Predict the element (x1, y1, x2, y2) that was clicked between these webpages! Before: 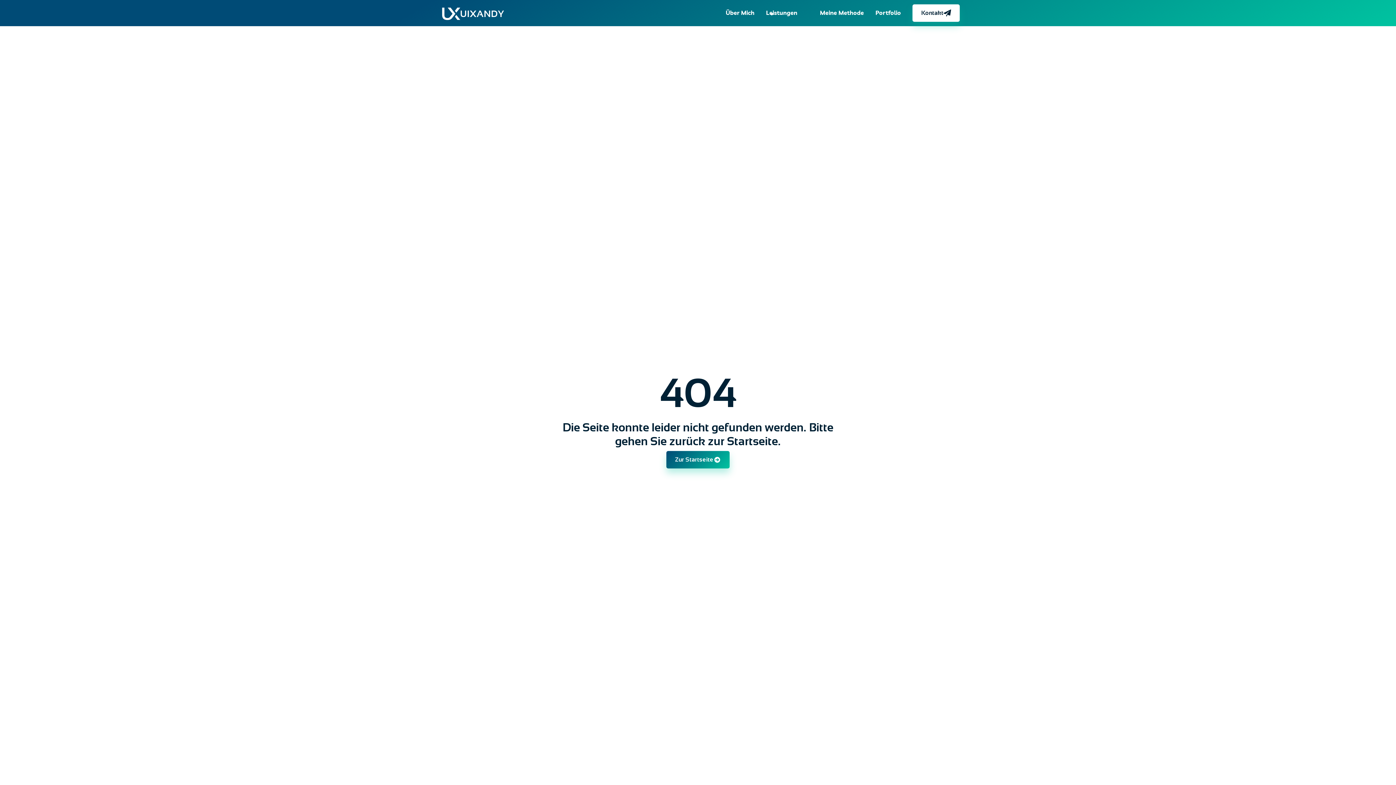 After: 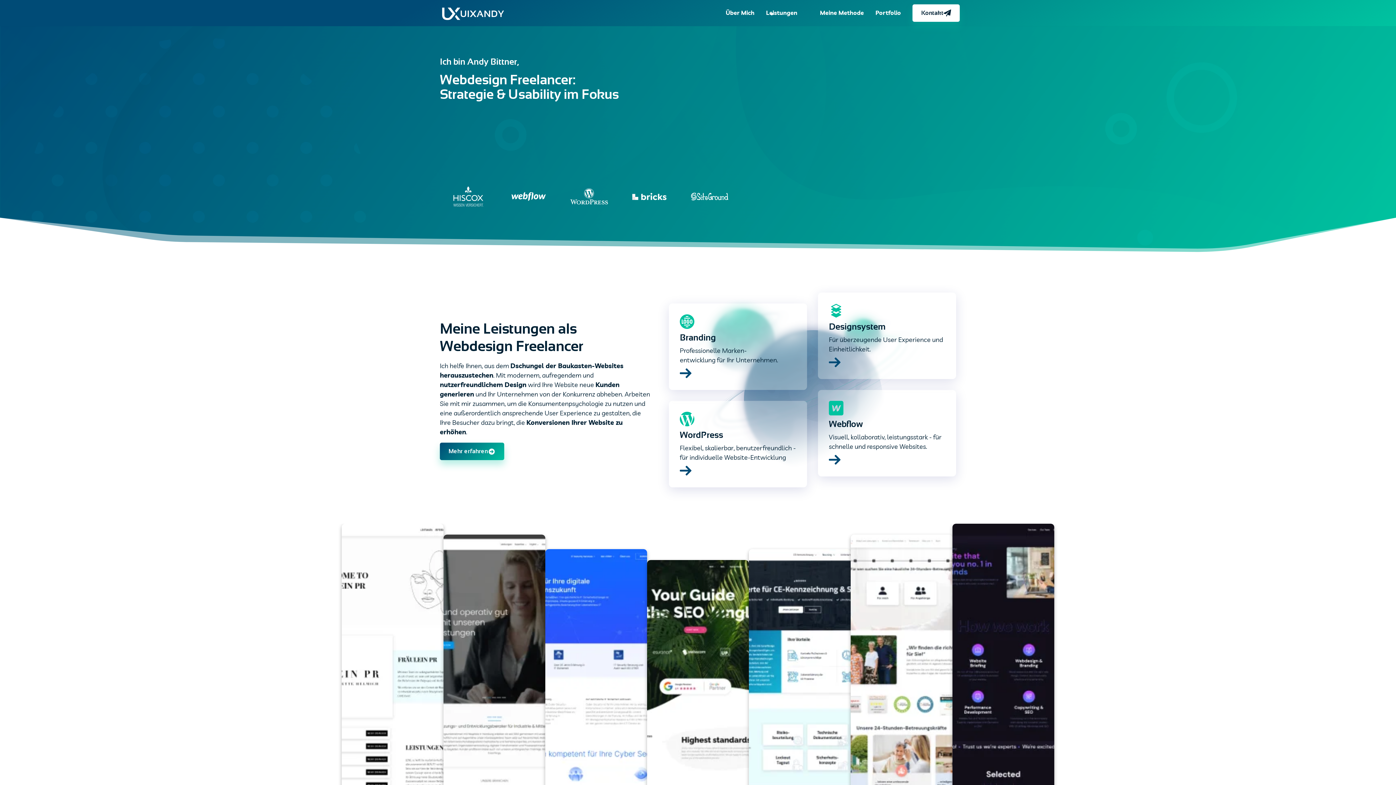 Action: label: home bbox: (436, 1, 509, 25)